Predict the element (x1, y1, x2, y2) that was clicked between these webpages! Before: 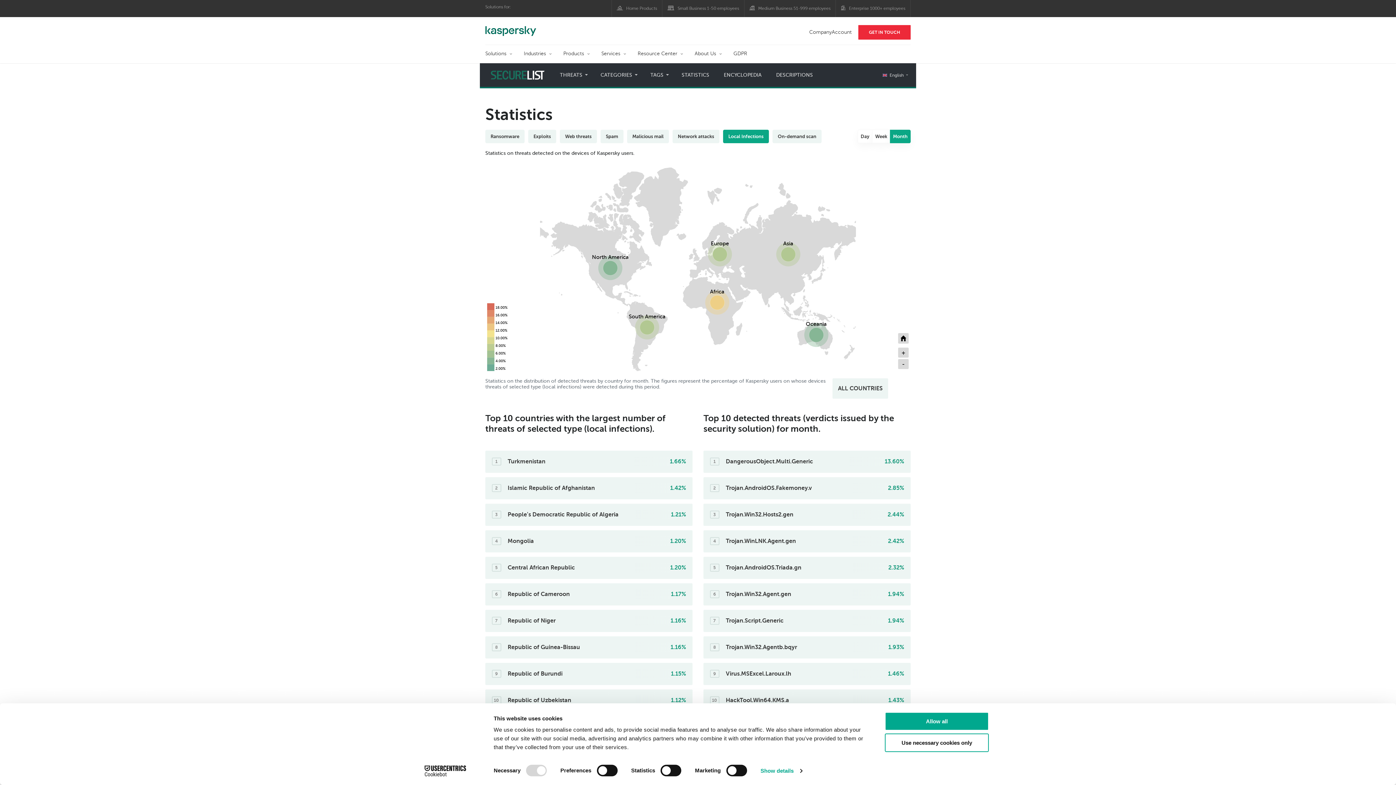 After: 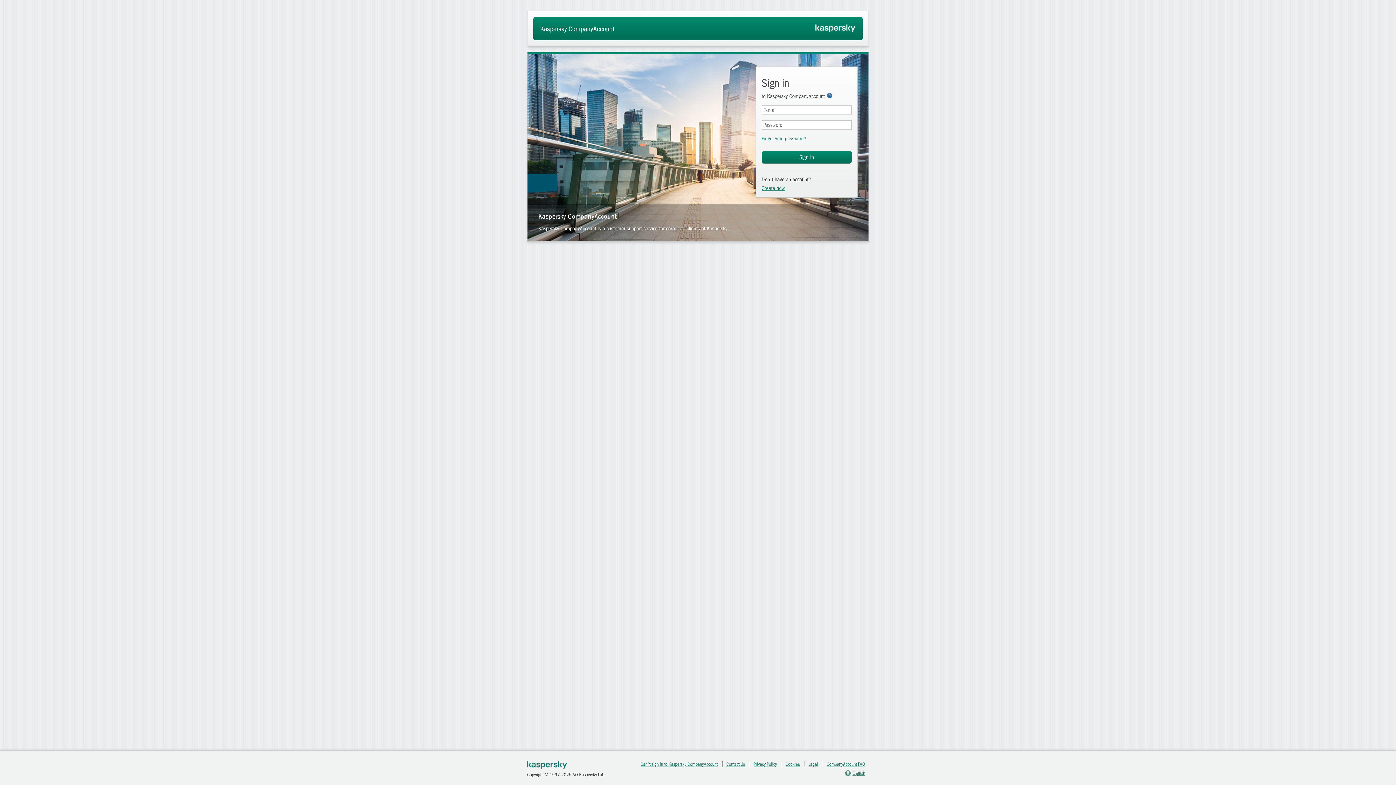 Action: label: CompanyAccount bbox: (809, 29, 852, 35)